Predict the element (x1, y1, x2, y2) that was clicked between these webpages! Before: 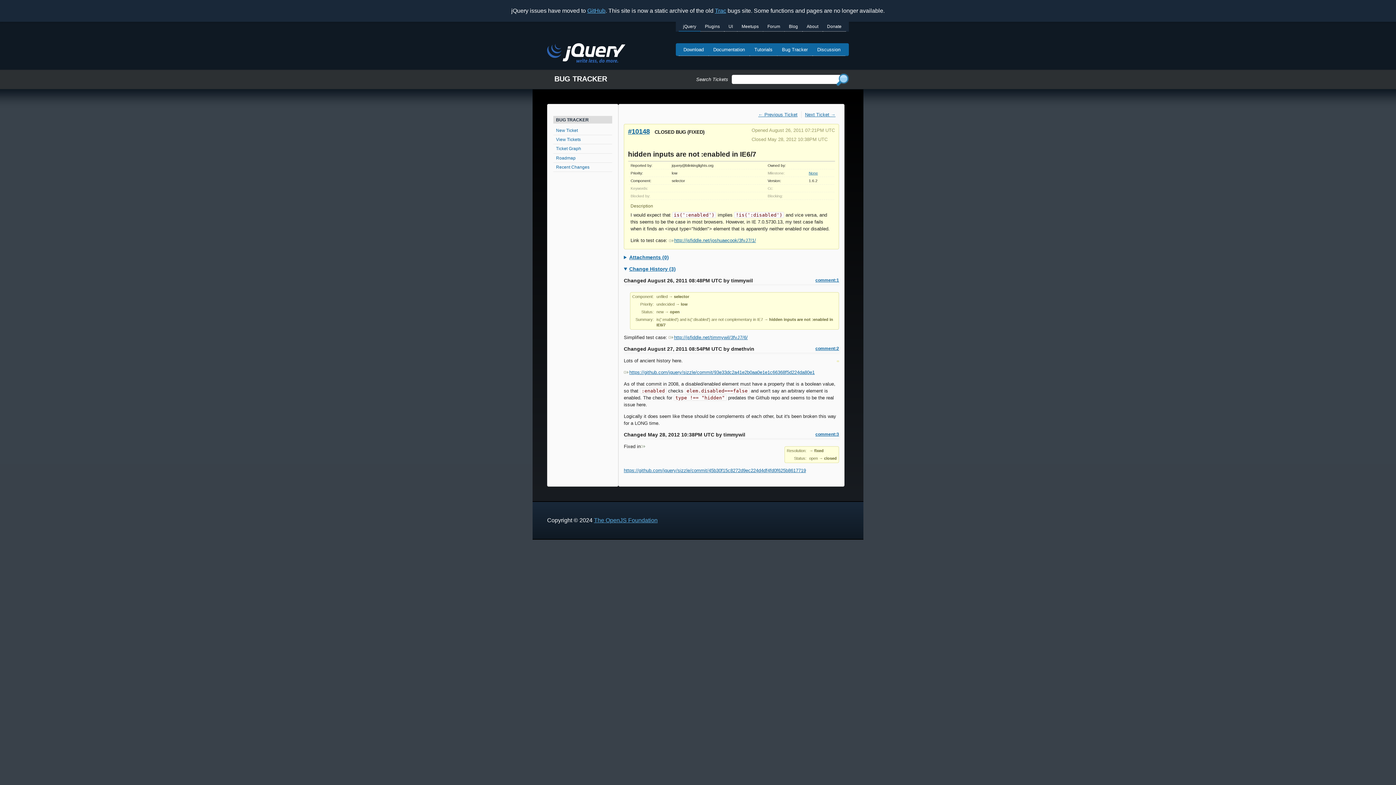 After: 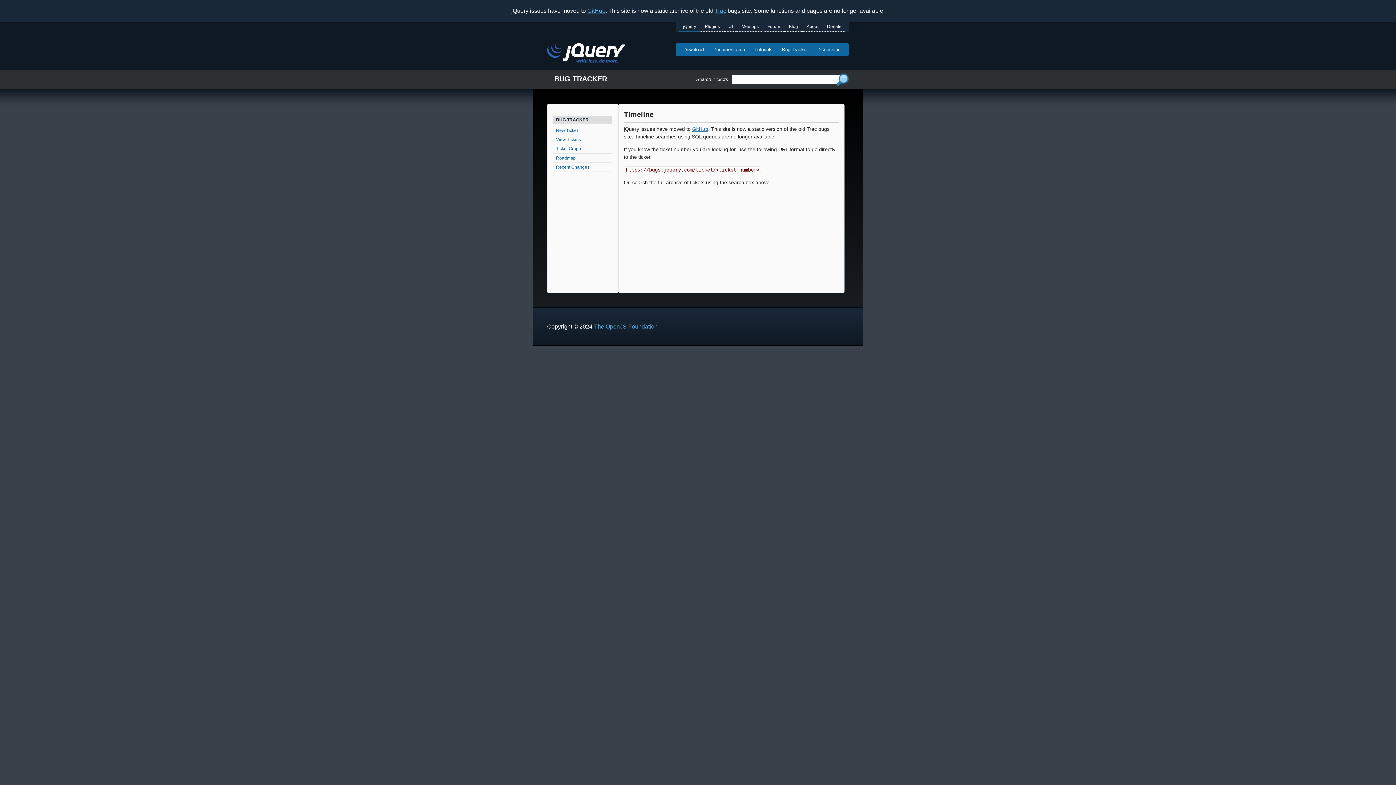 Action: bbox: (553, 162, 612, 172) label: Recent Changes